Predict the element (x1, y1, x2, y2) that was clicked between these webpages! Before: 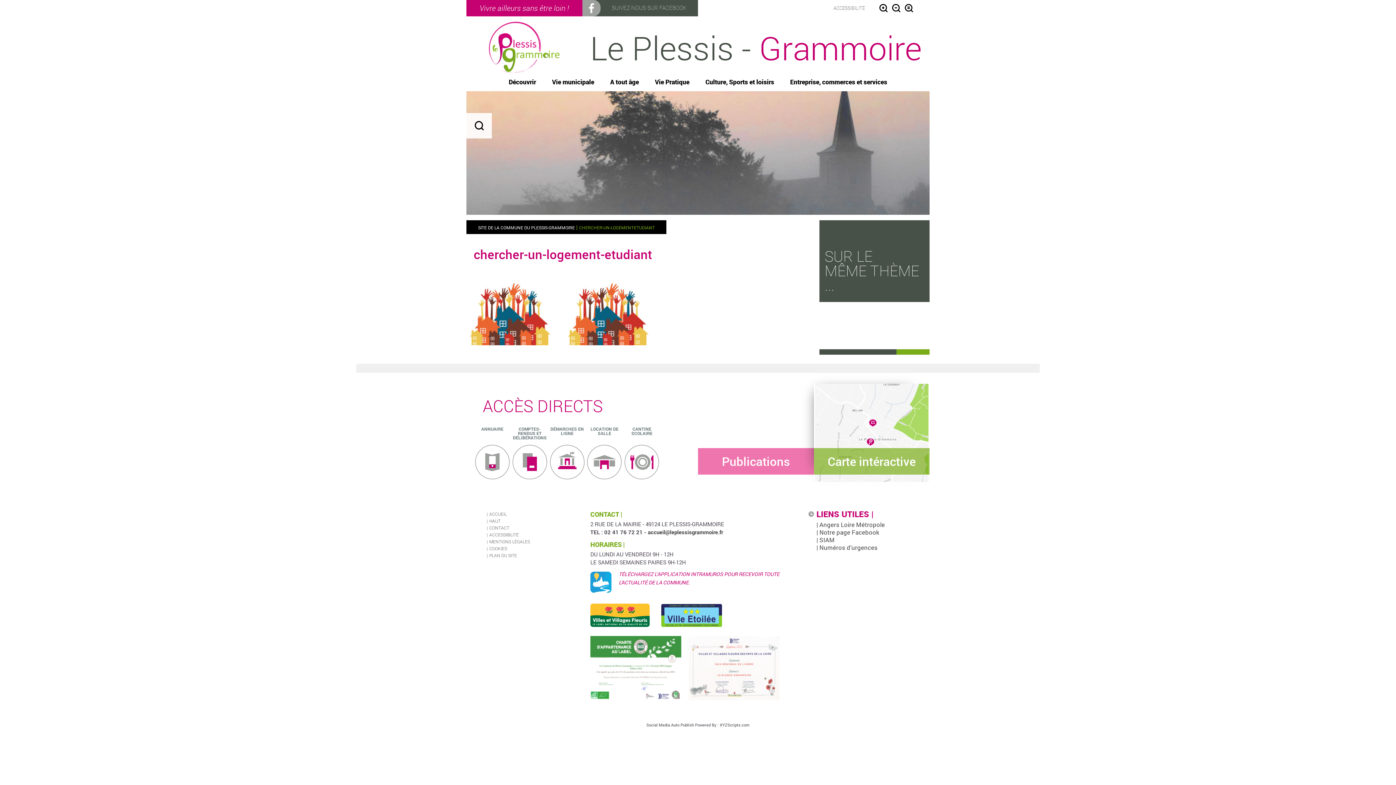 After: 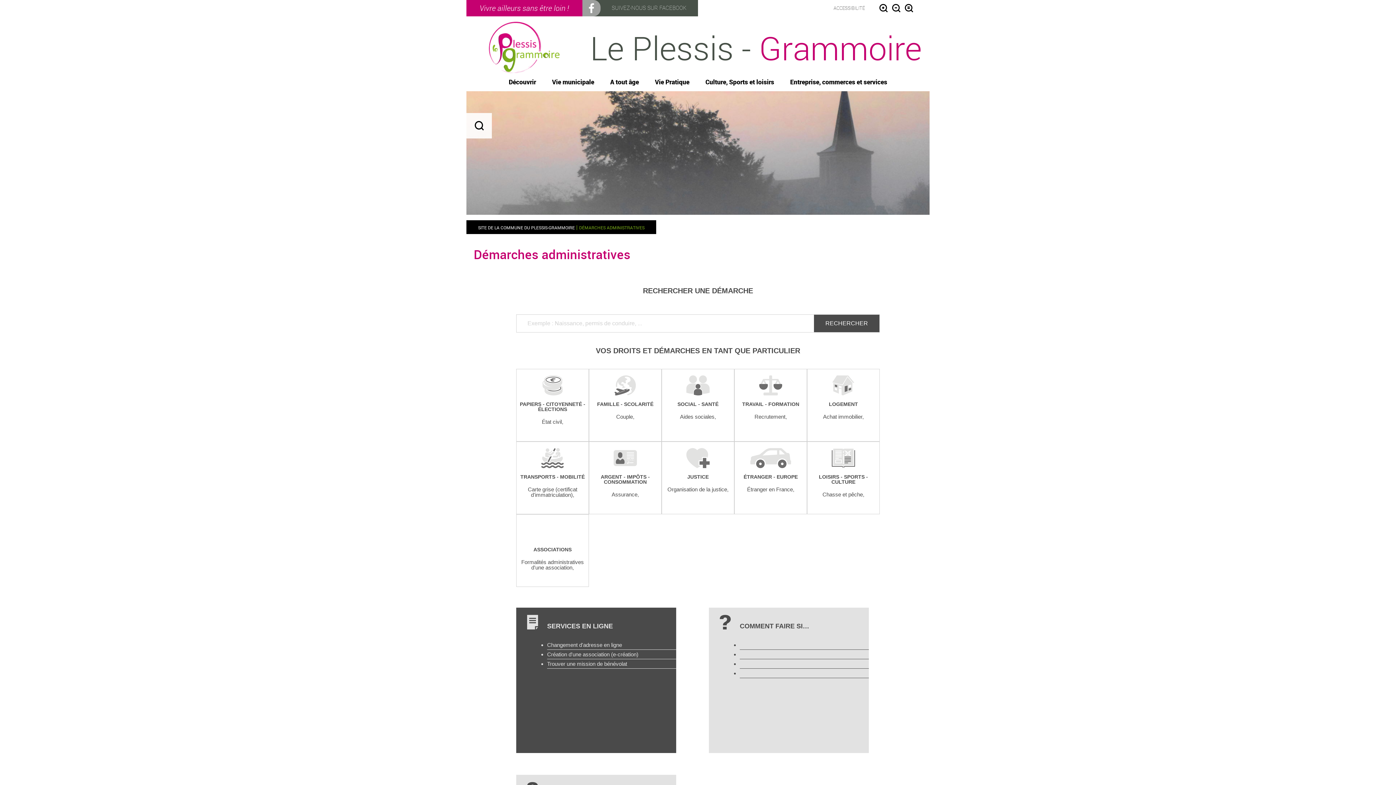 Action: label: DÉMARCHES EN LIGNE bbox: (550, 426, 584, 436)